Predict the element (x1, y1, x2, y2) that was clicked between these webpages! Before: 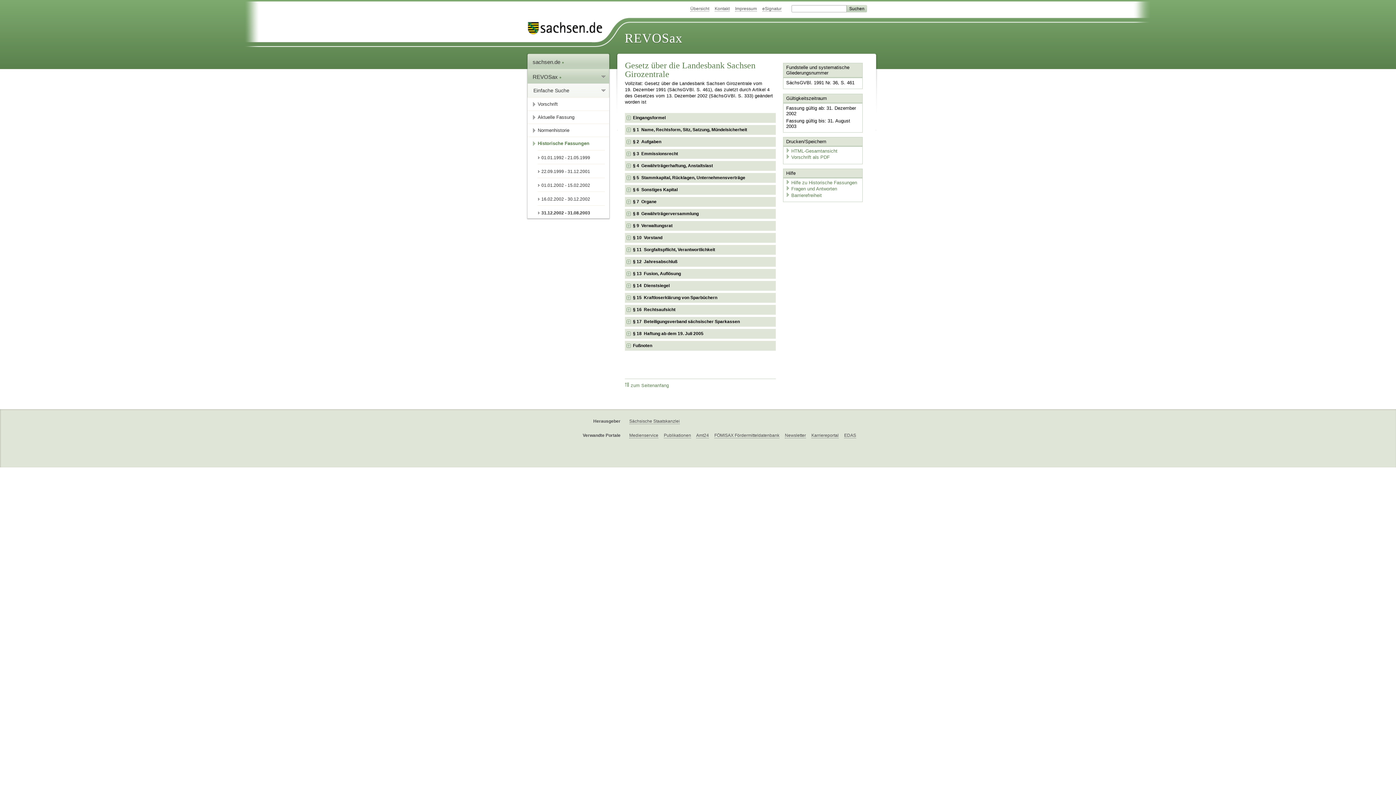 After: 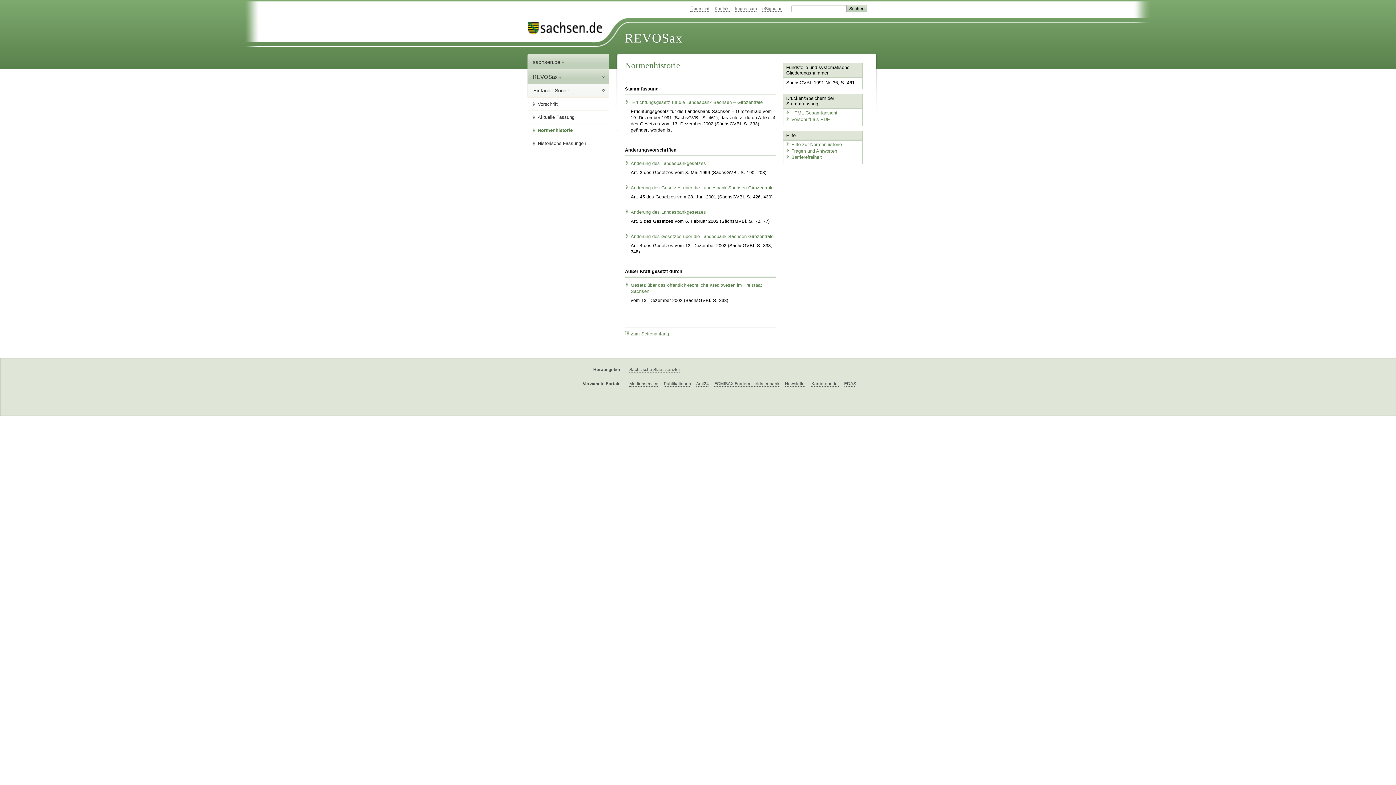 Action: bbox: (532, 124, 609, 136) label: Normenhistorie